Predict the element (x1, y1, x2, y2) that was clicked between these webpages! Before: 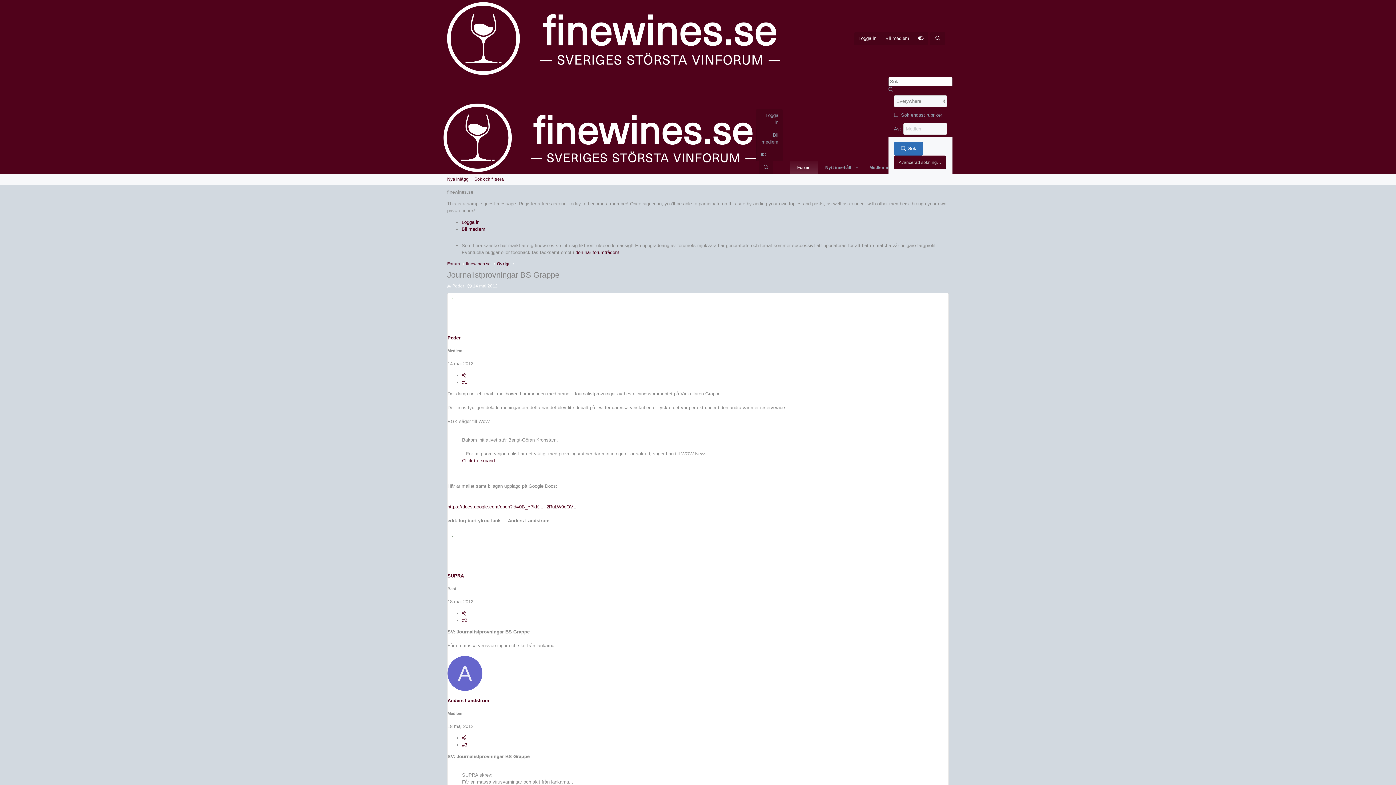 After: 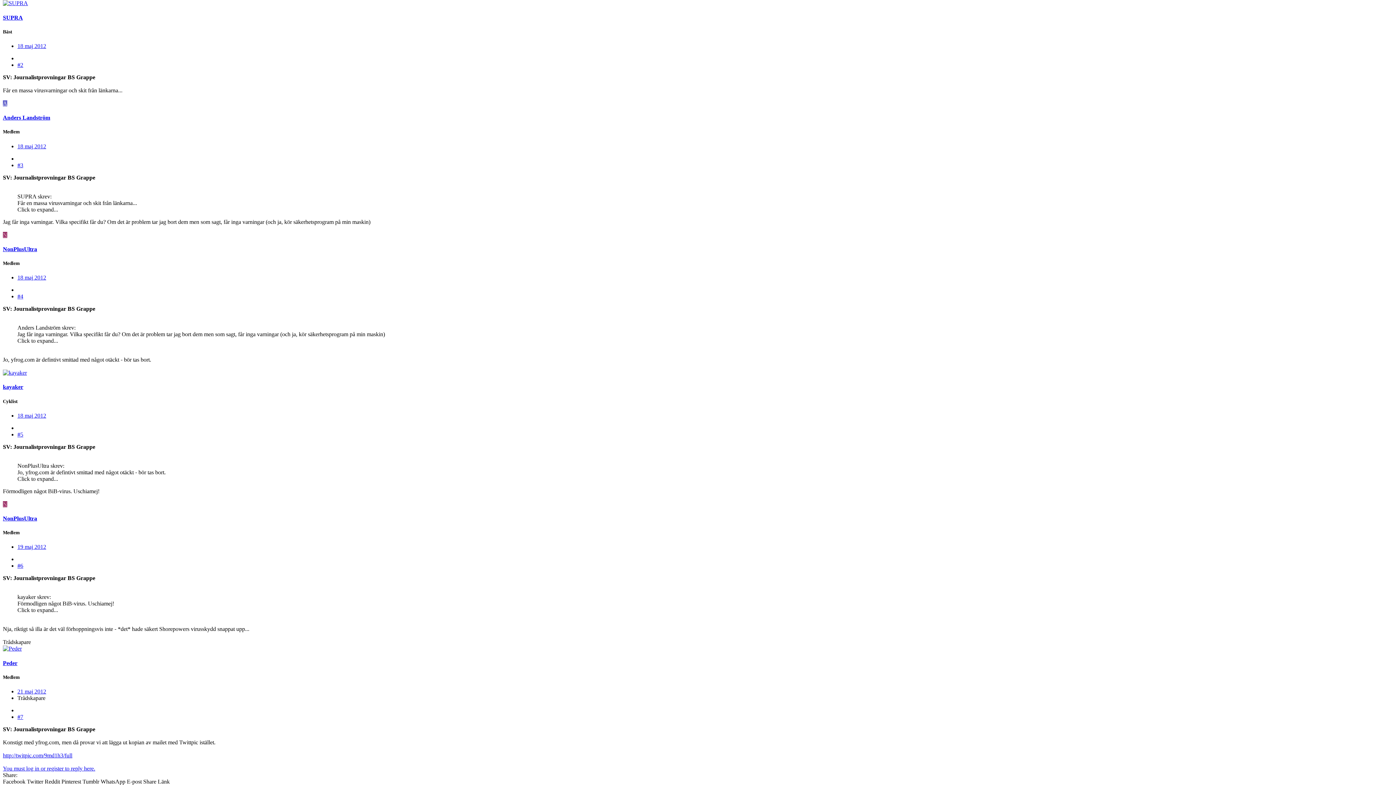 Action: bbox: (462, 617, 467, 623) label: #2